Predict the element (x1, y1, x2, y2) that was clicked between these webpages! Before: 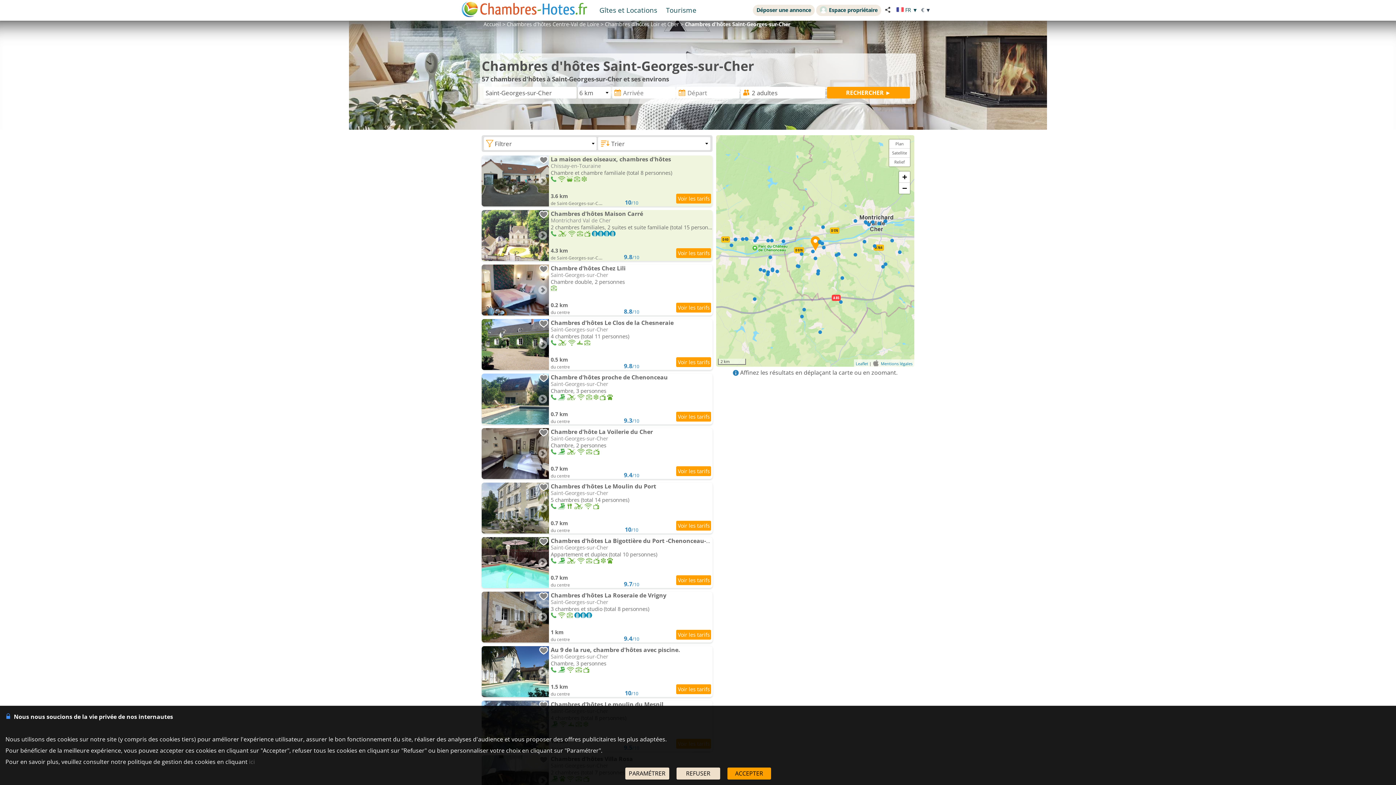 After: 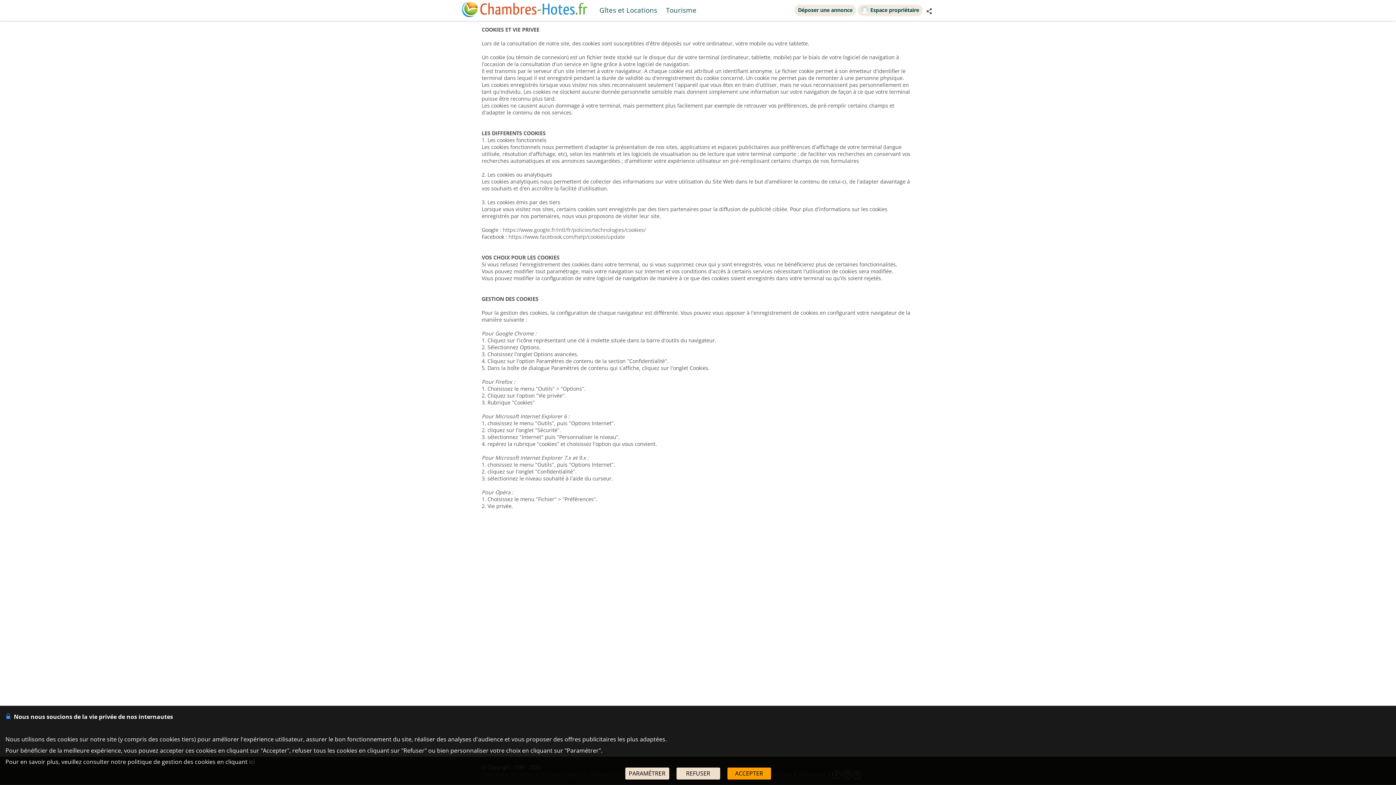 Action: label: ici bbox: (249, 758, 254, 766)